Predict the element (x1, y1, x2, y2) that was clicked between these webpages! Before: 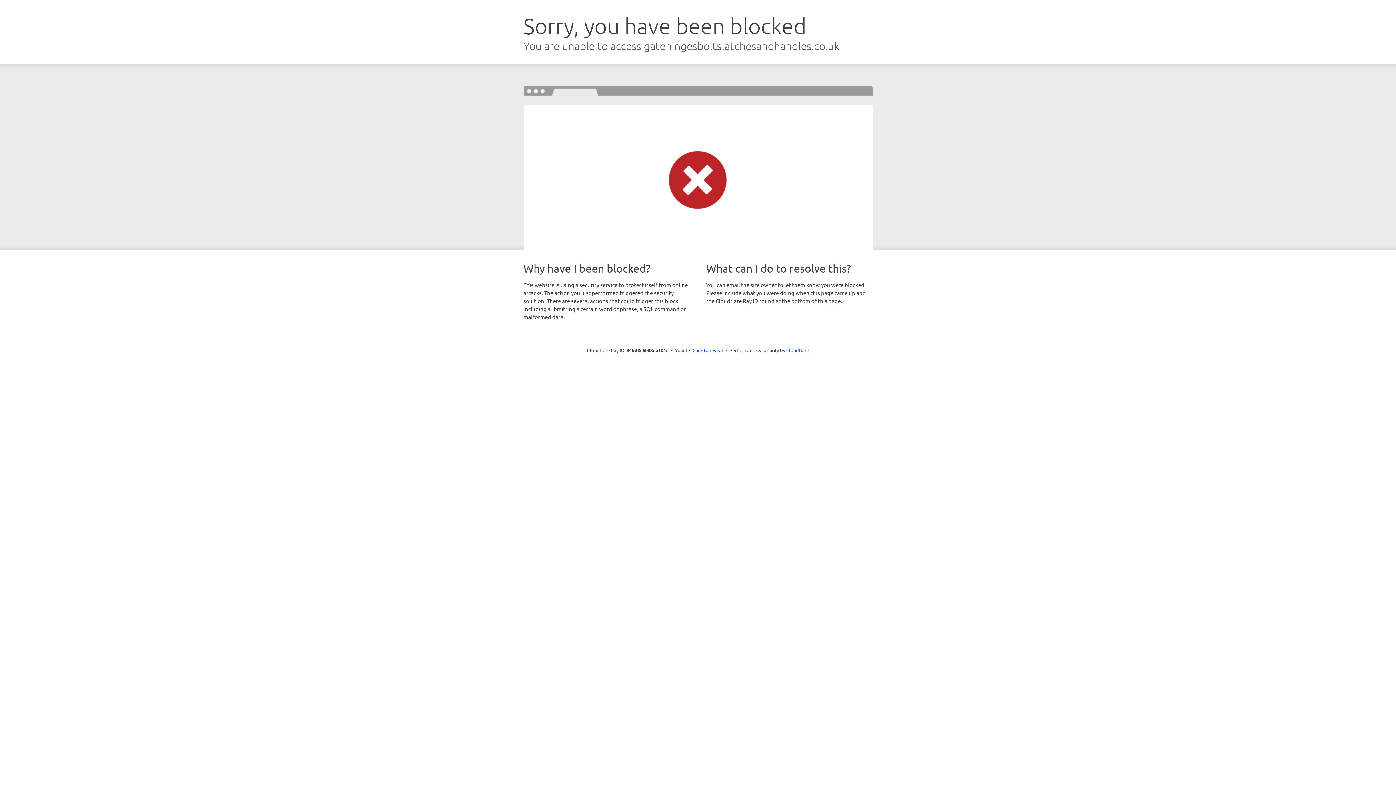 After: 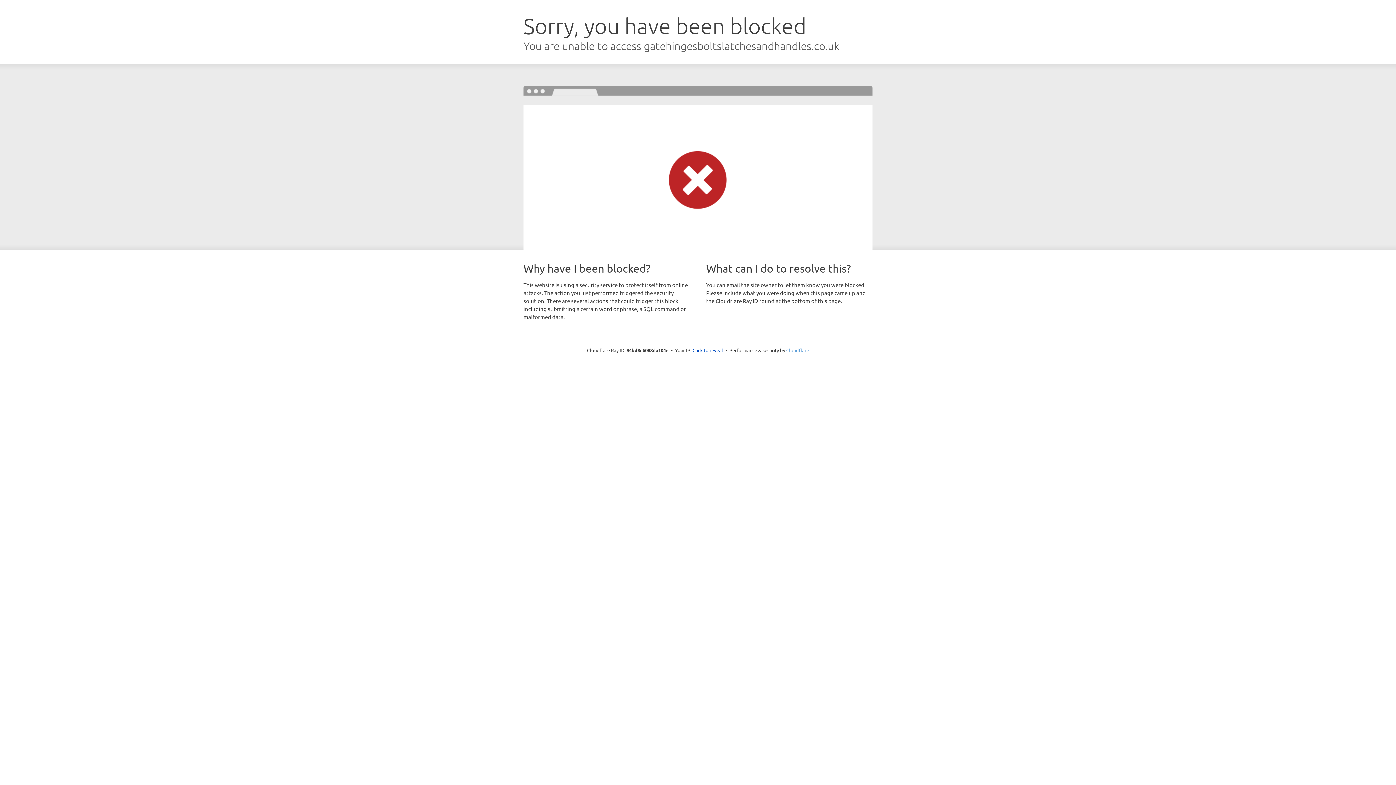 Action: bbox: (786, 347, 809, 353) label: Cloudflare